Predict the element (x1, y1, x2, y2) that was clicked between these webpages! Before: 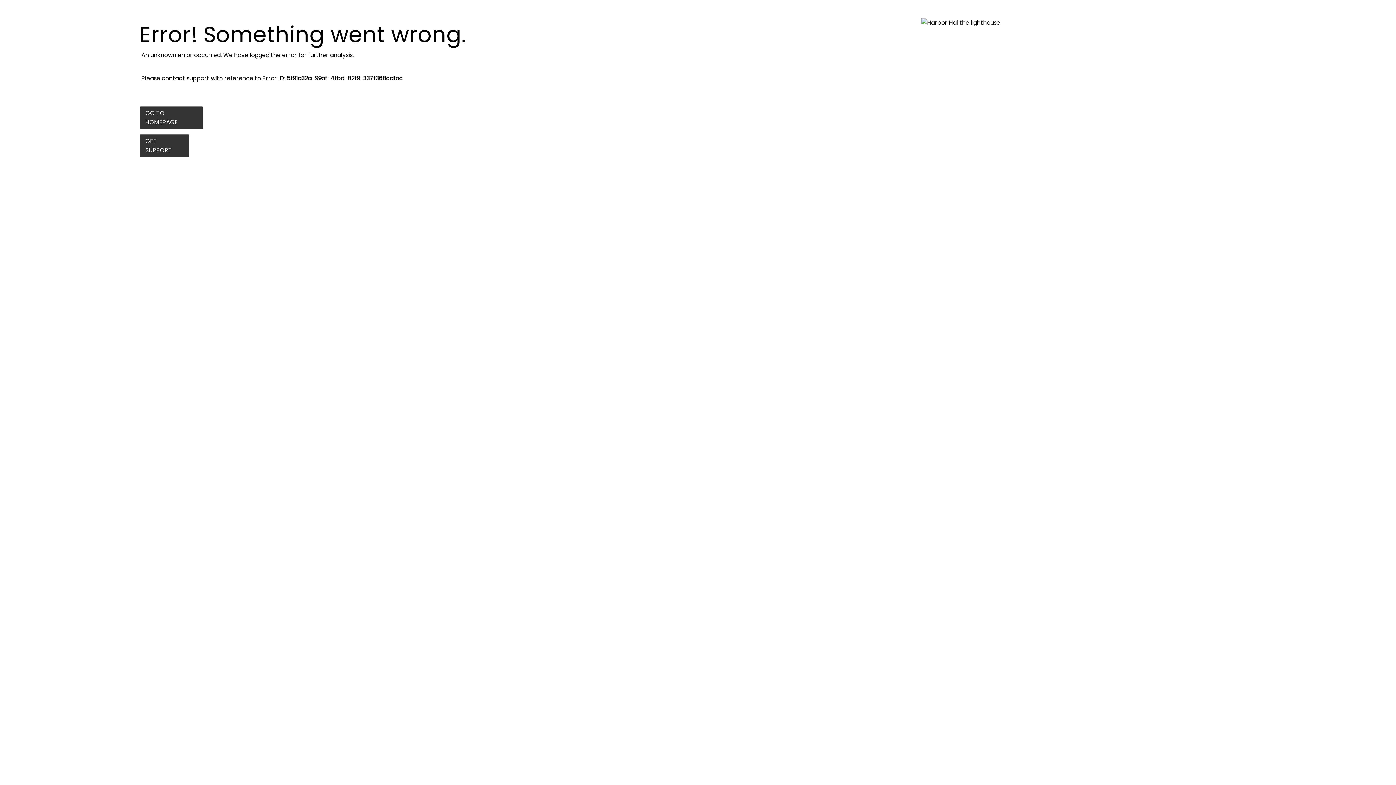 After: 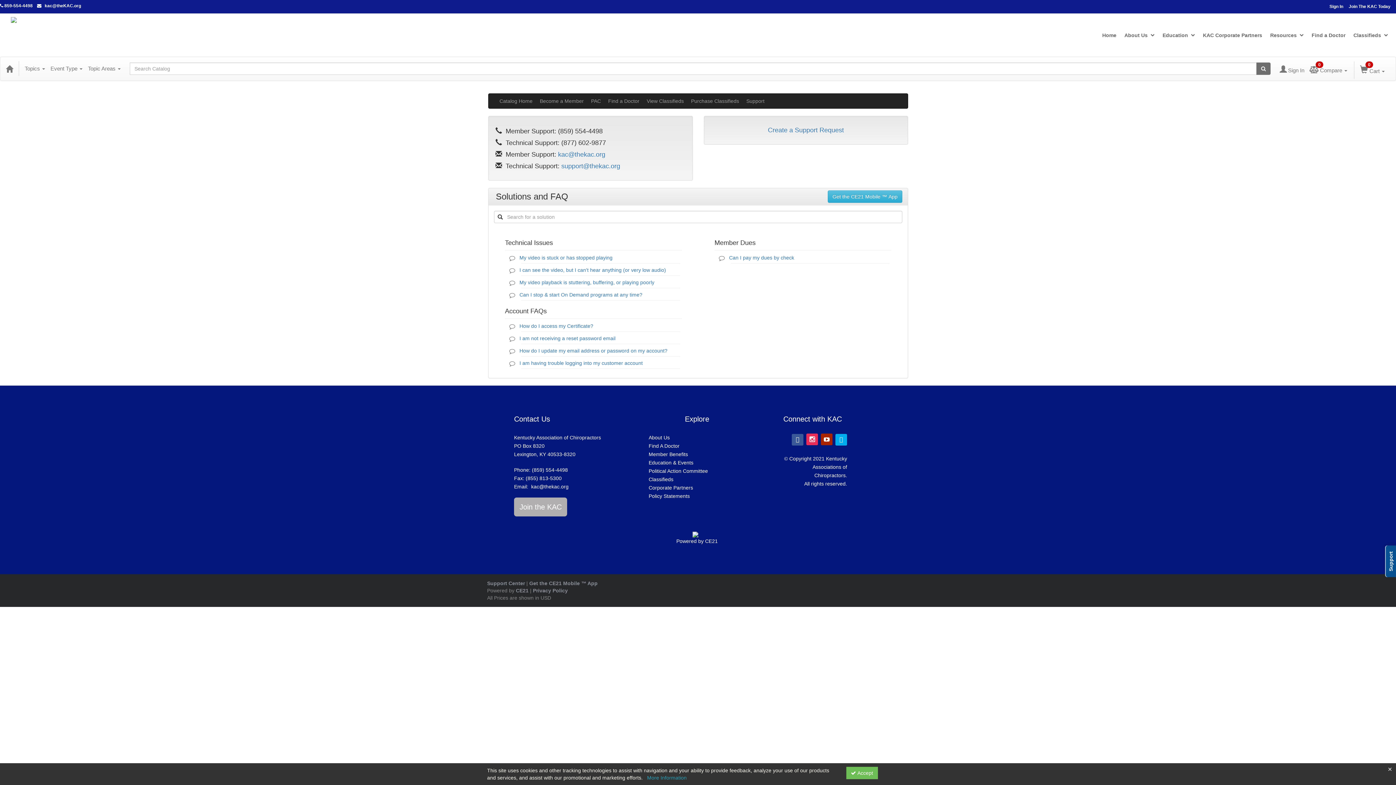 Action: bbox: (139, 134, 189, 157) label: GET SUPPORT